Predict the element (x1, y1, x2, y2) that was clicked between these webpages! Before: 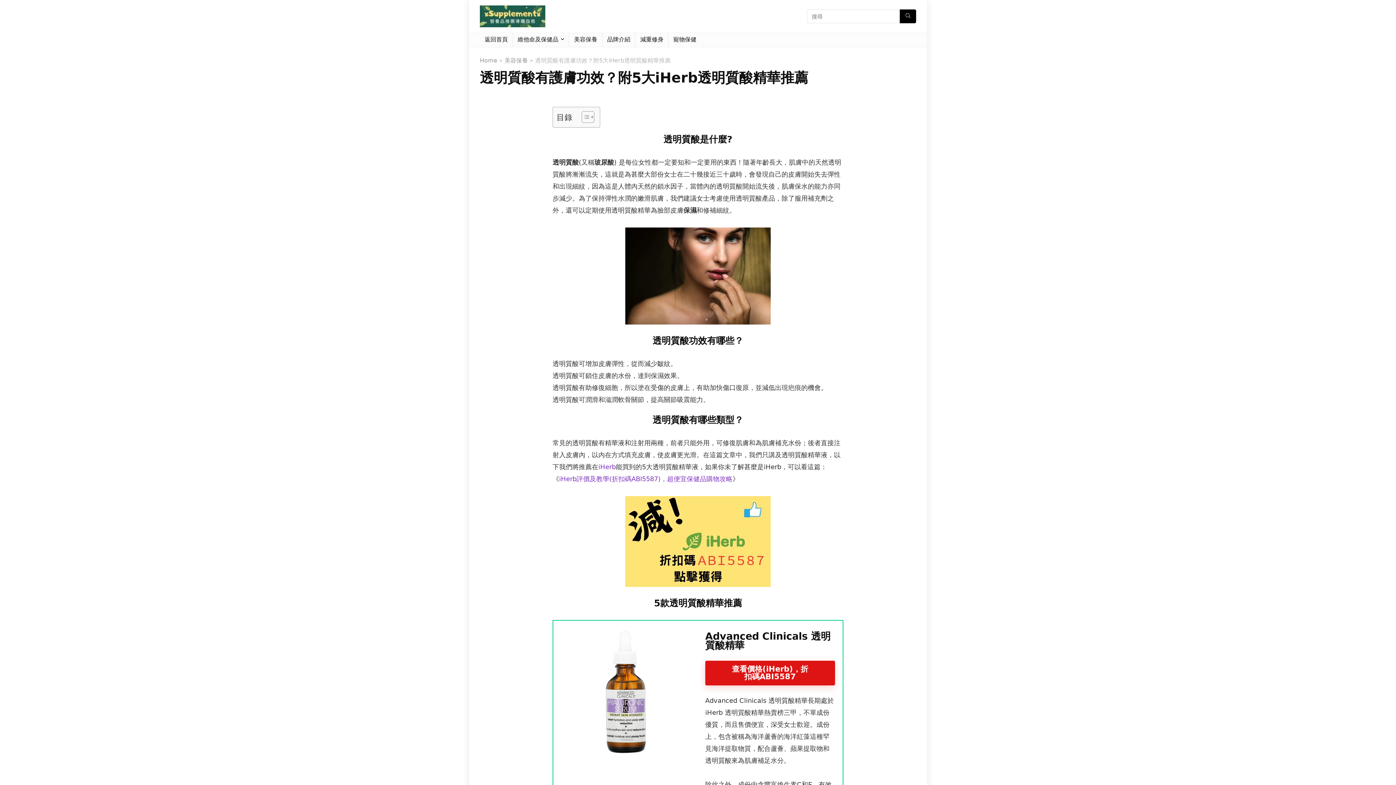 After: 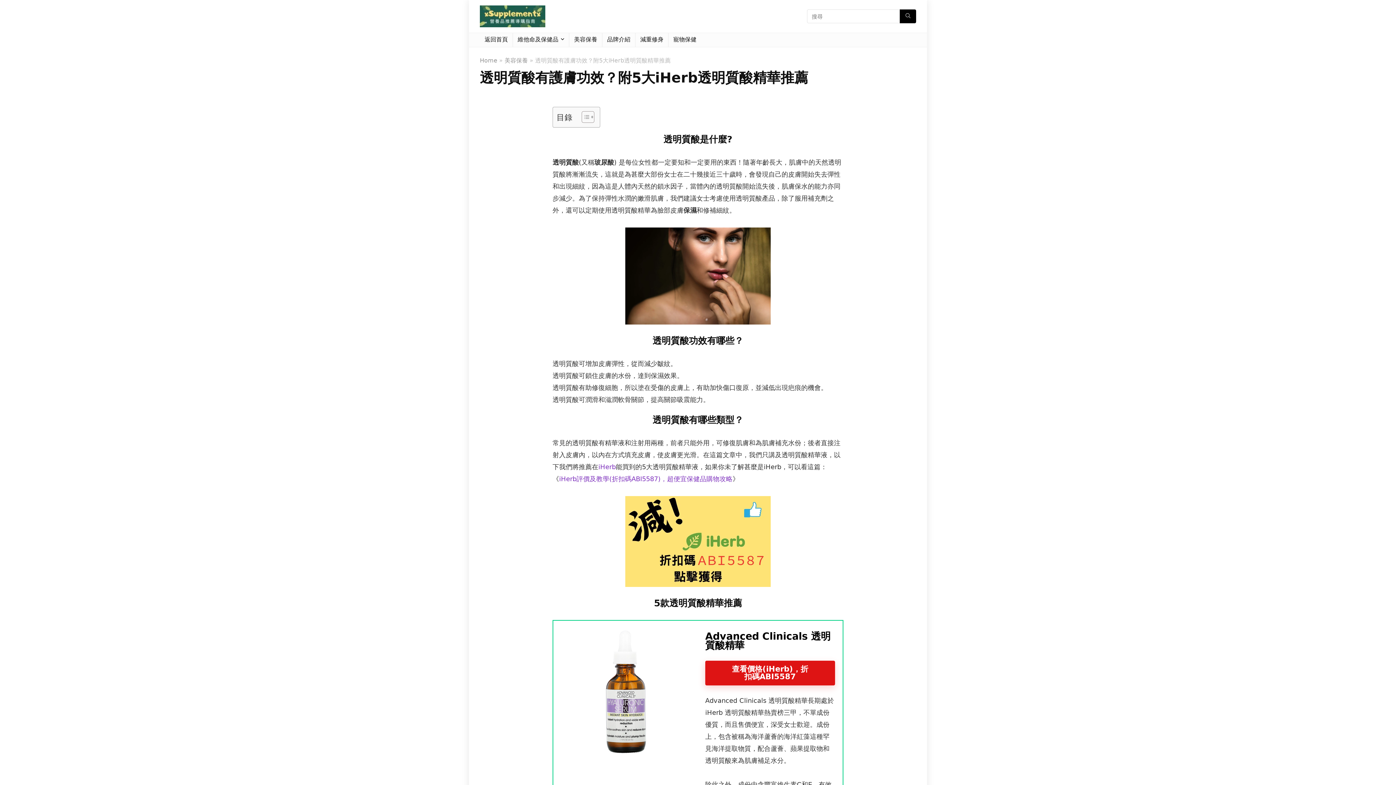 Action: label: Advanced Clinicals 透明質酸精華 bbox: (705, 630, 830, 651)